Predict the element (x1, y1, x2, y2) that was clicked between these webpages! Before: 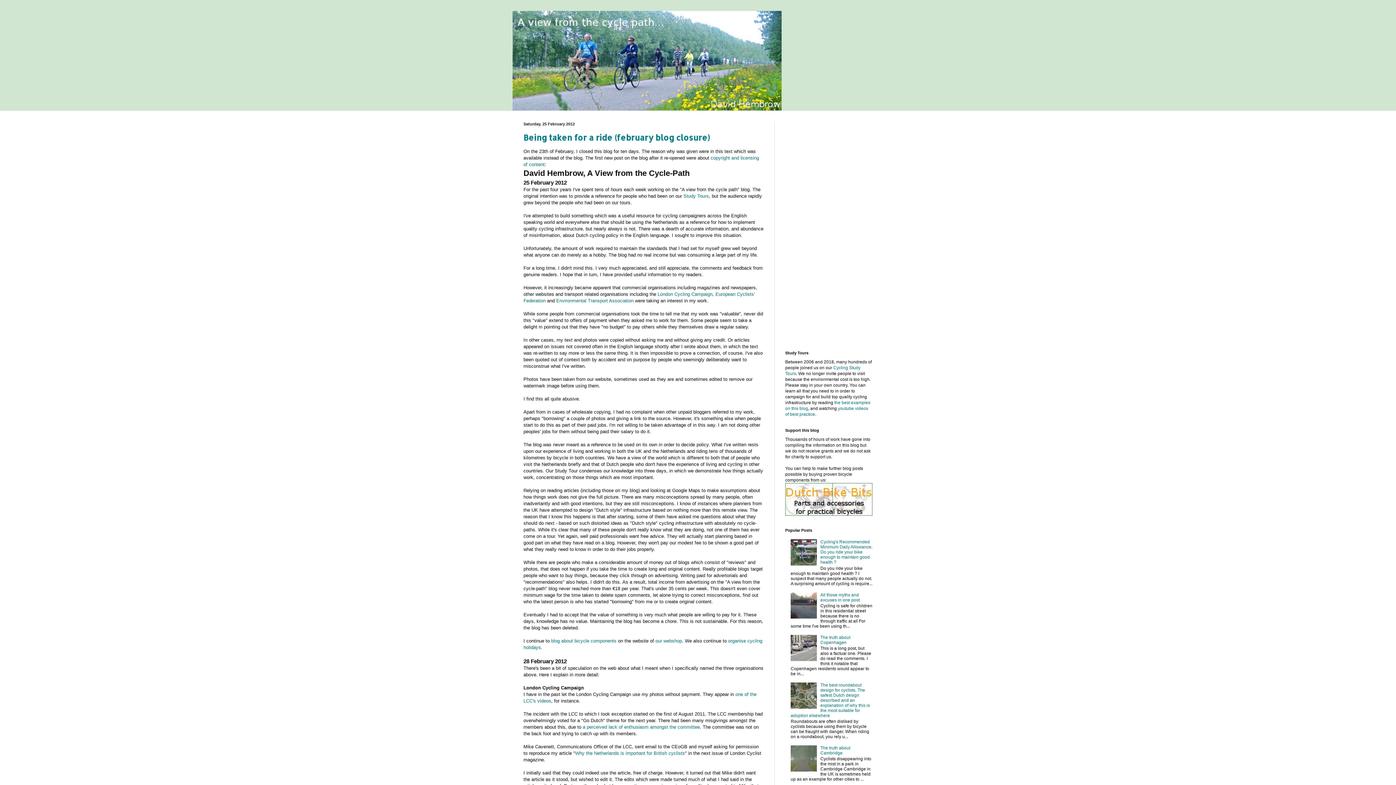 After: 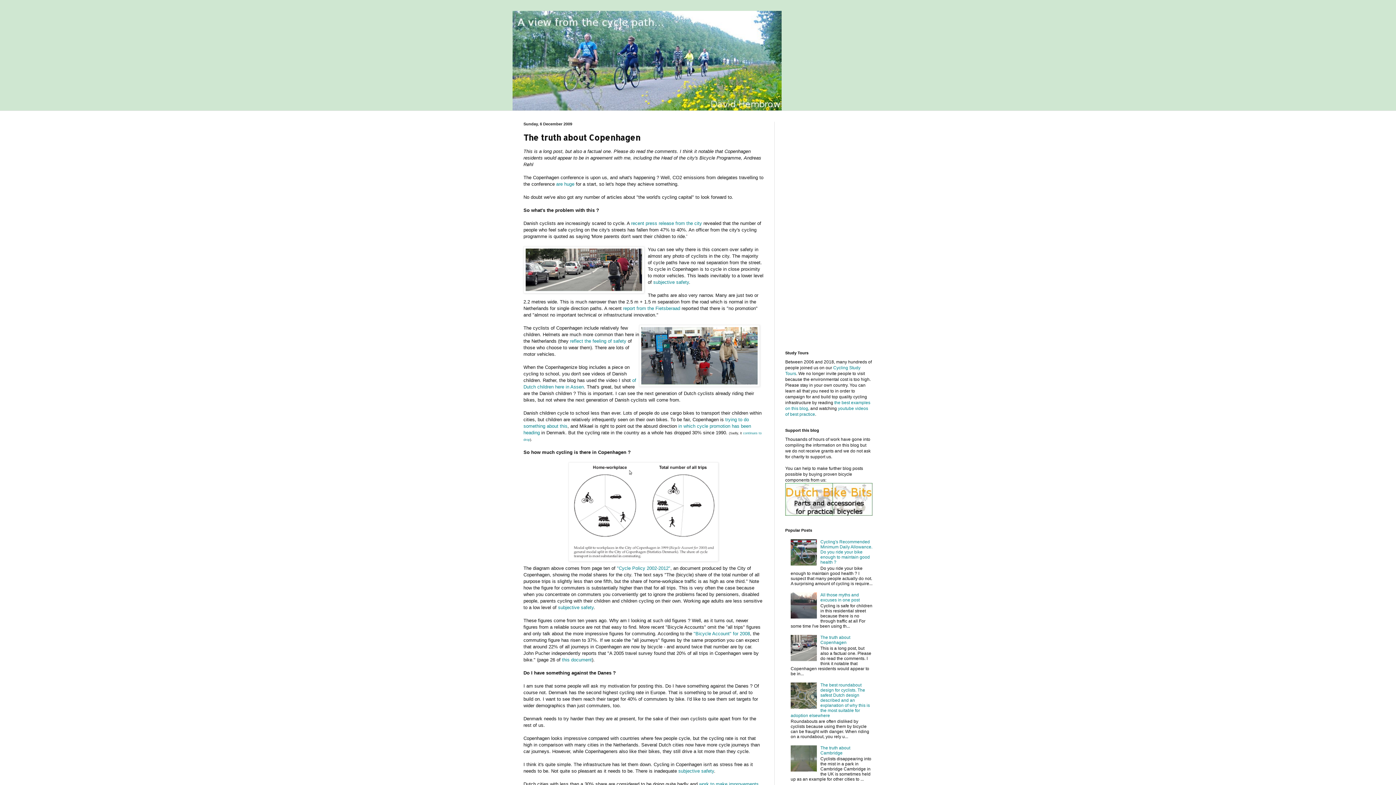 Action: label: The truth about Copenhagen bbox: (820, 635, 850, 645)